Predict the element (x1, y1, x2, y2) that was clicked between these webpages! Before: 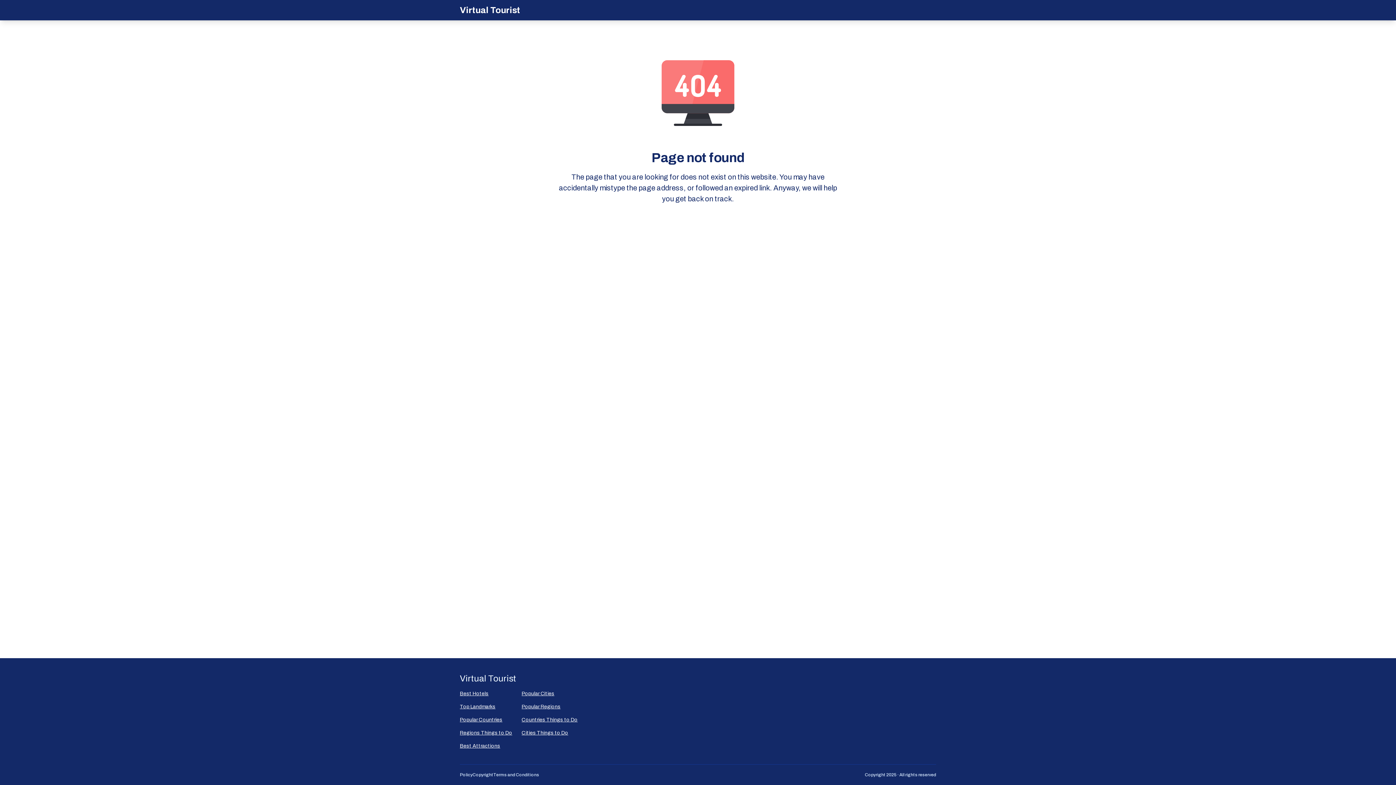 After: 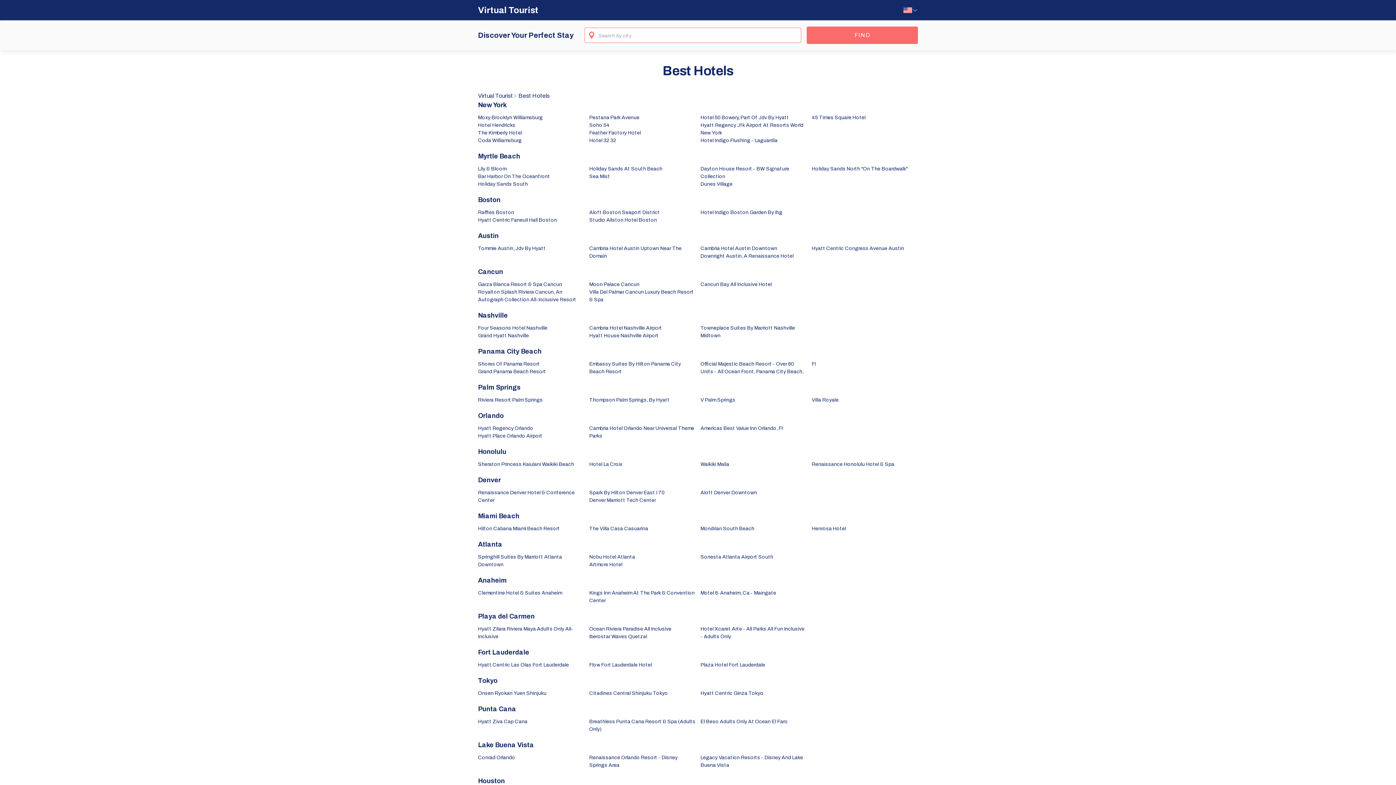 Action: bbox: (460, 690, 516, 697) label: Best Hotels